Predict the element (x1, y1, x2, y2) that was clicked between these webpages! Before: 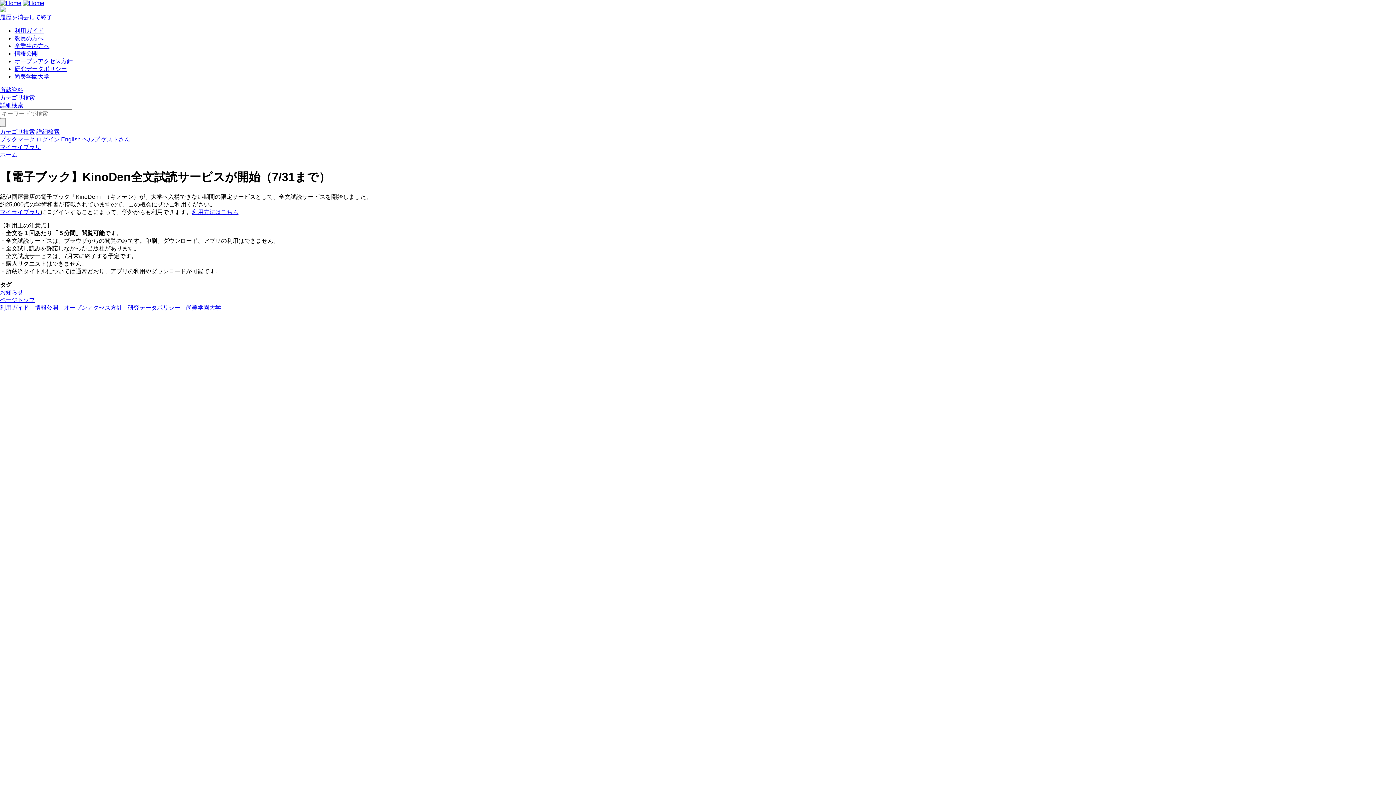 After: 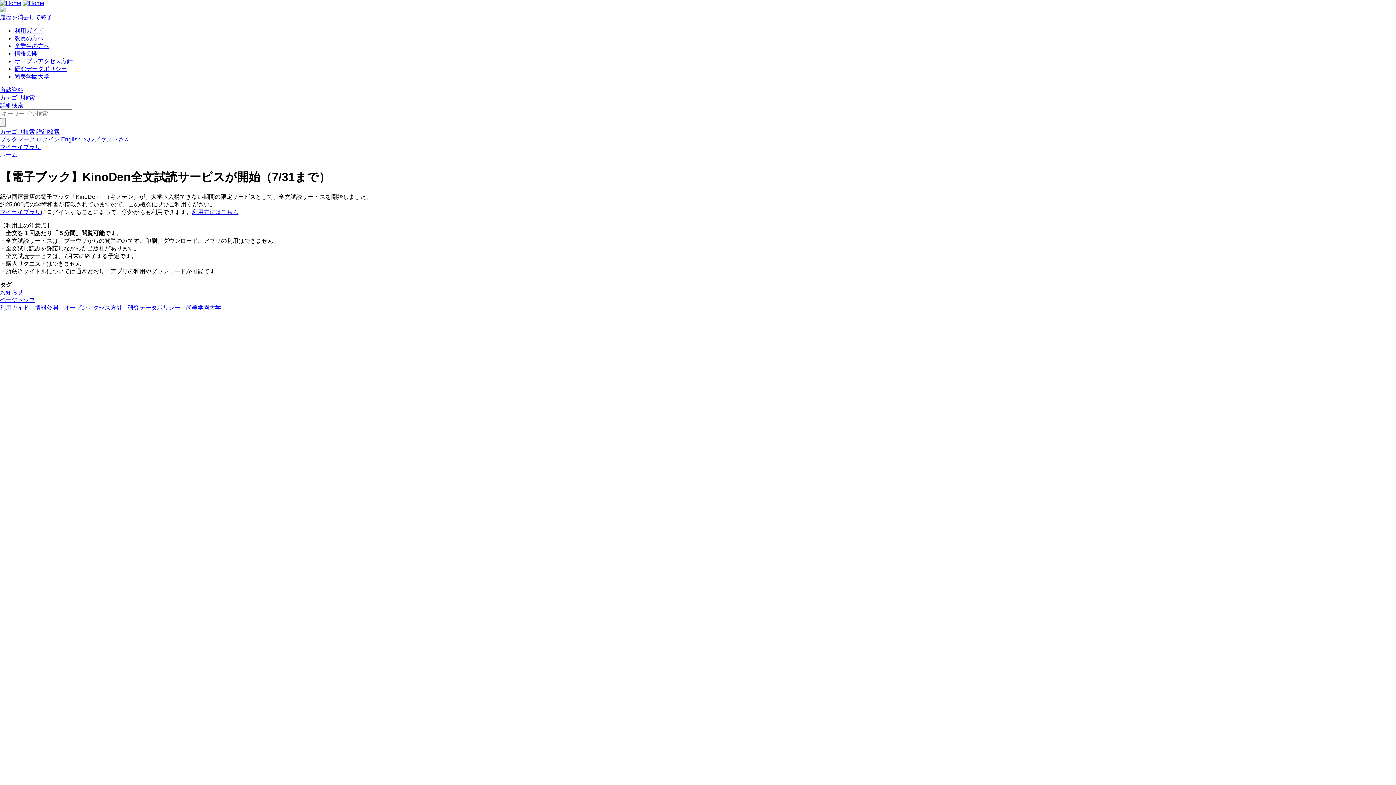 Action: label: 教員の方へ bbox: (14, 35, 43, 41)